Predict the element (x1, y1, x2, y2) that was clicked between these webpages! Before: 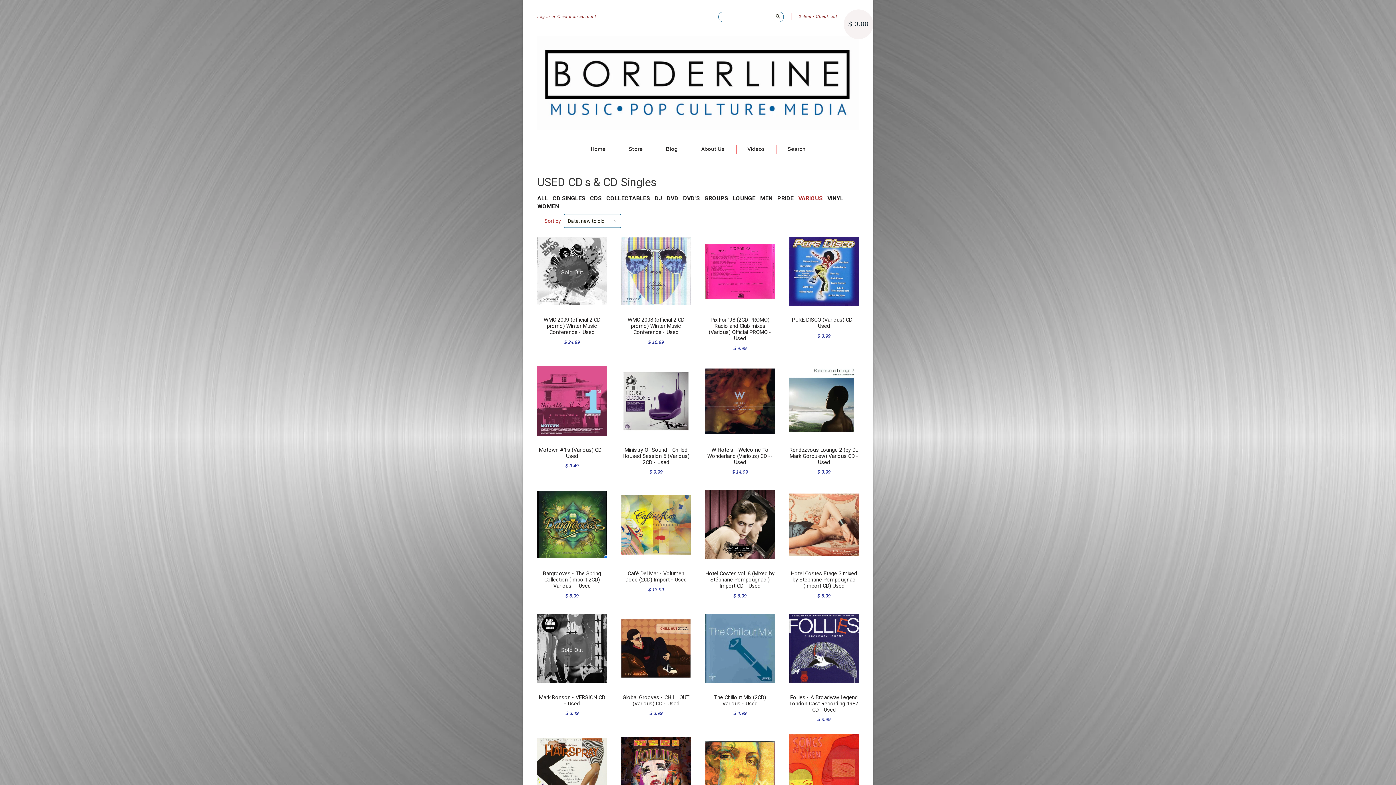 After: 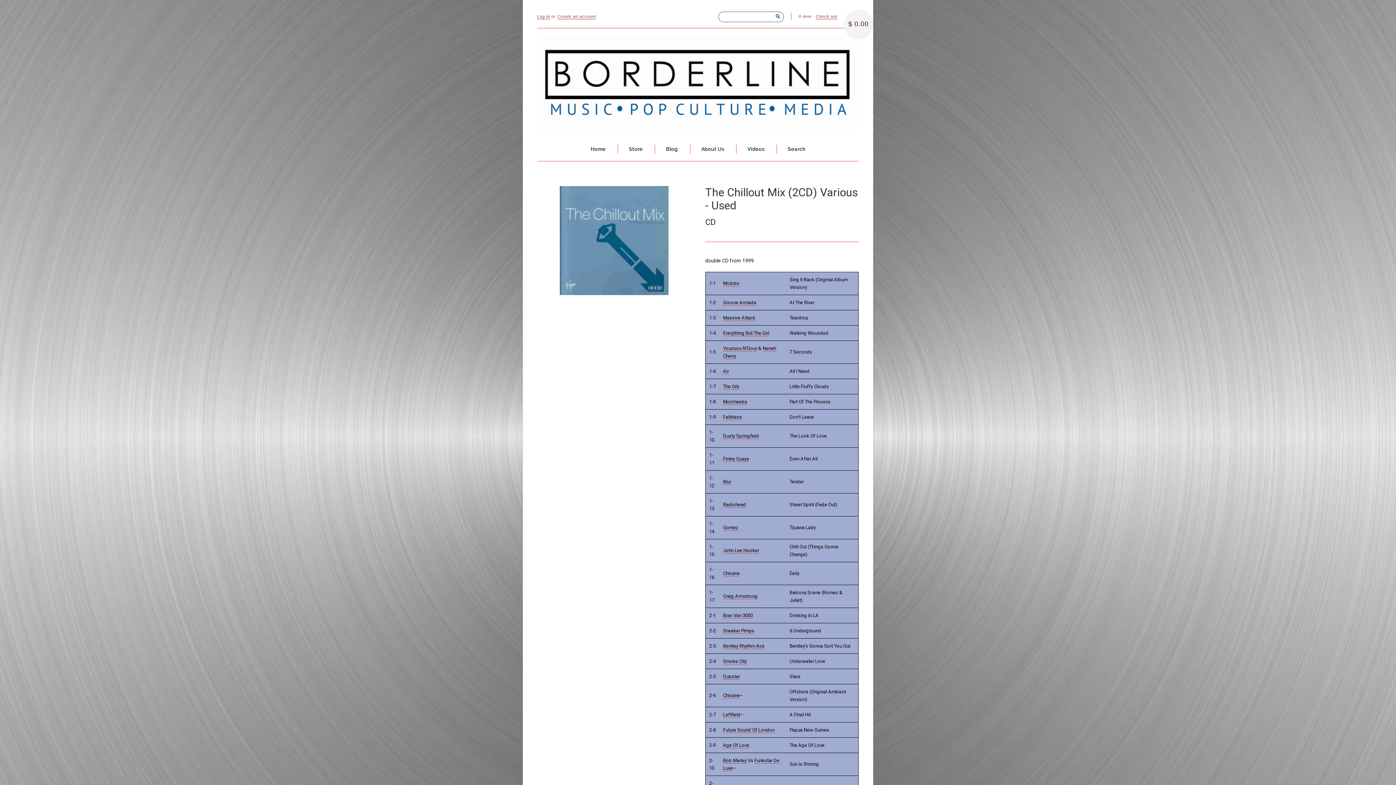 Action: label: The Chillout Mix (2CD) Various - Used bbox: (714, 694, 766, 707)